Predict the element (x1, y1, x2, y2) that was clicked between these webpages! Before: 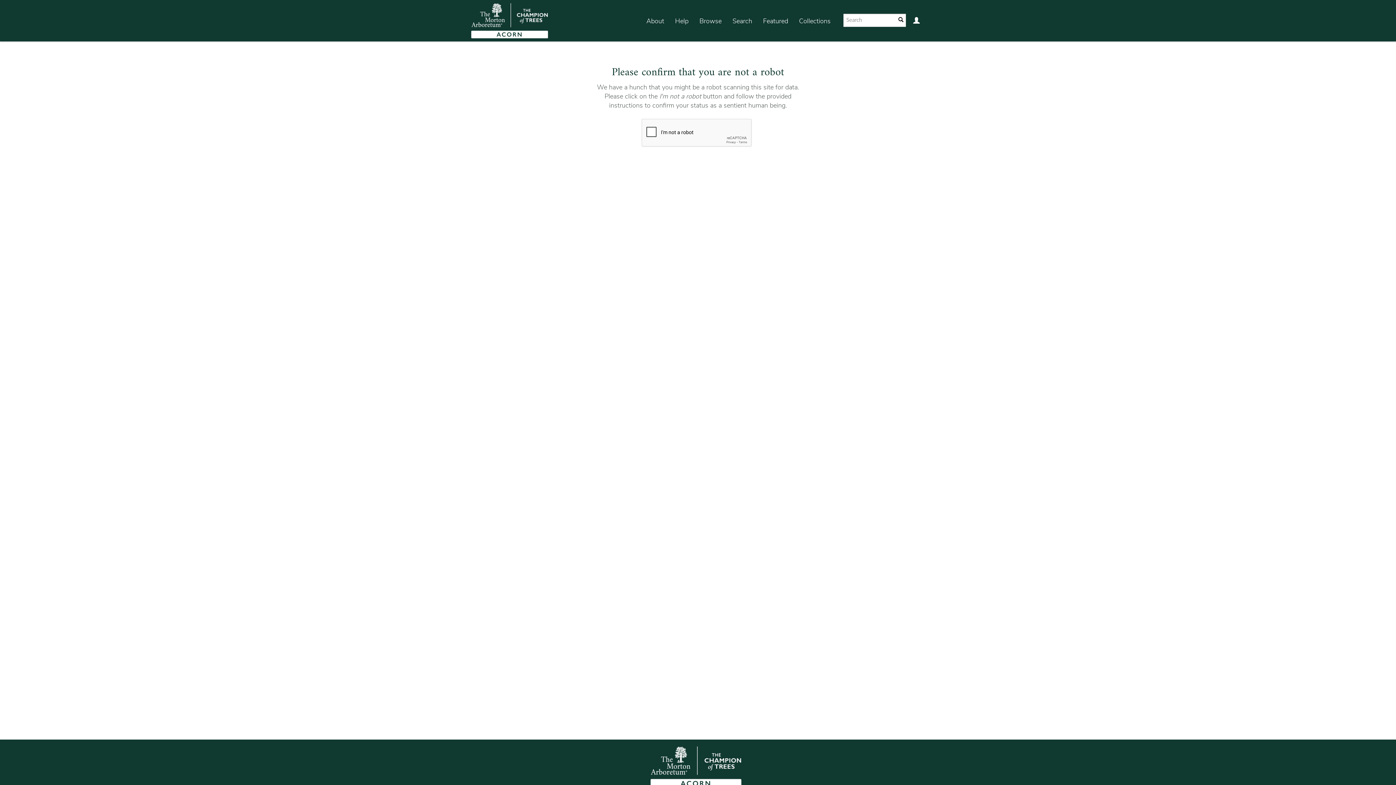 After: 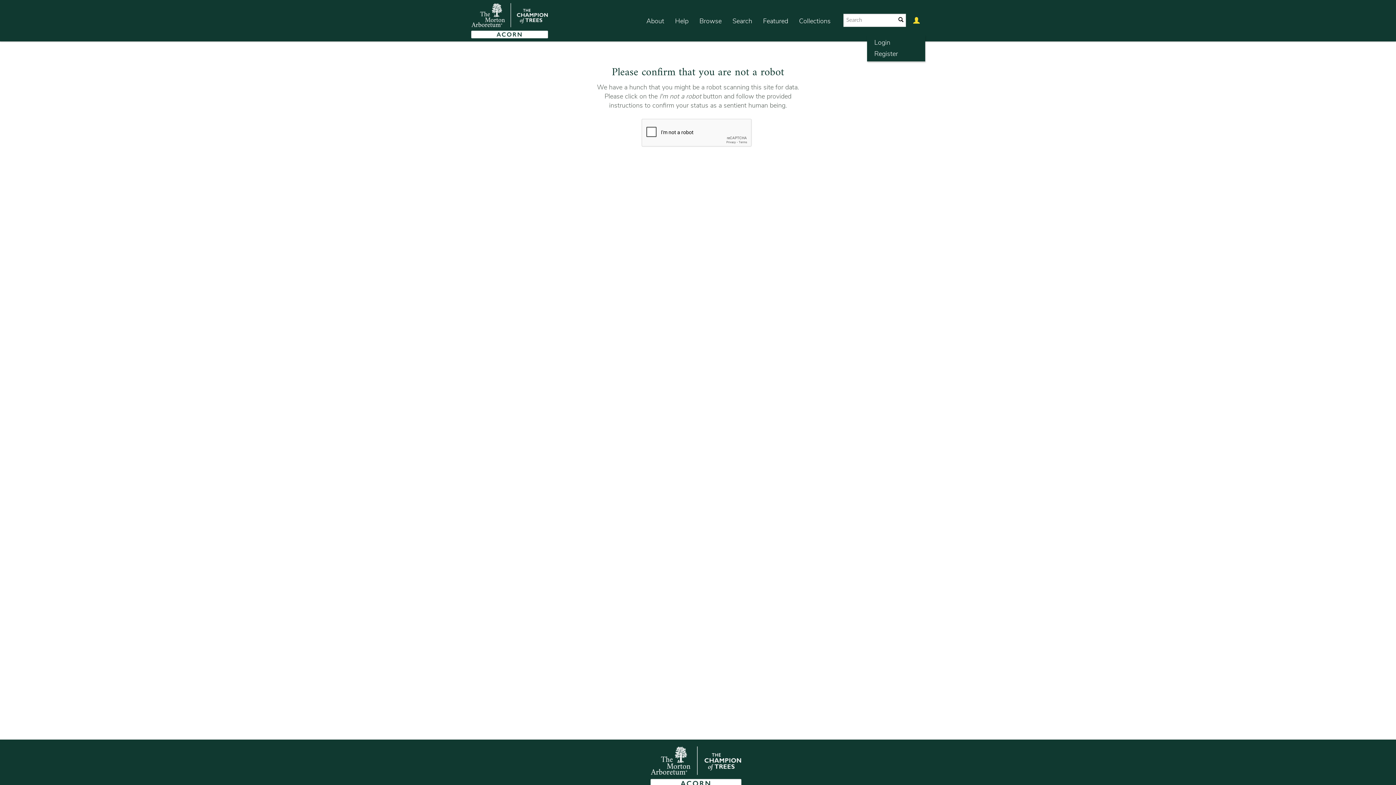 Action: bbox: (908, 7, 925, 35)